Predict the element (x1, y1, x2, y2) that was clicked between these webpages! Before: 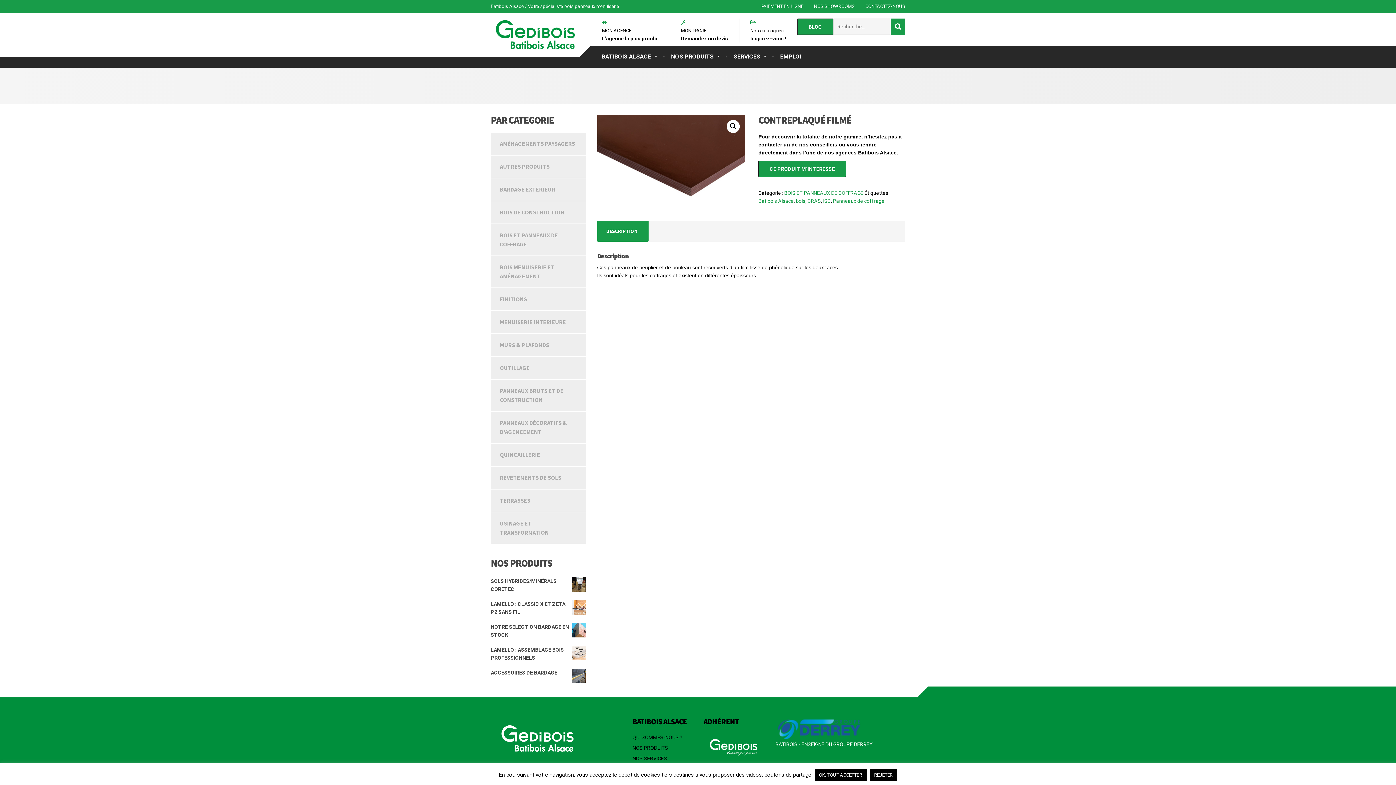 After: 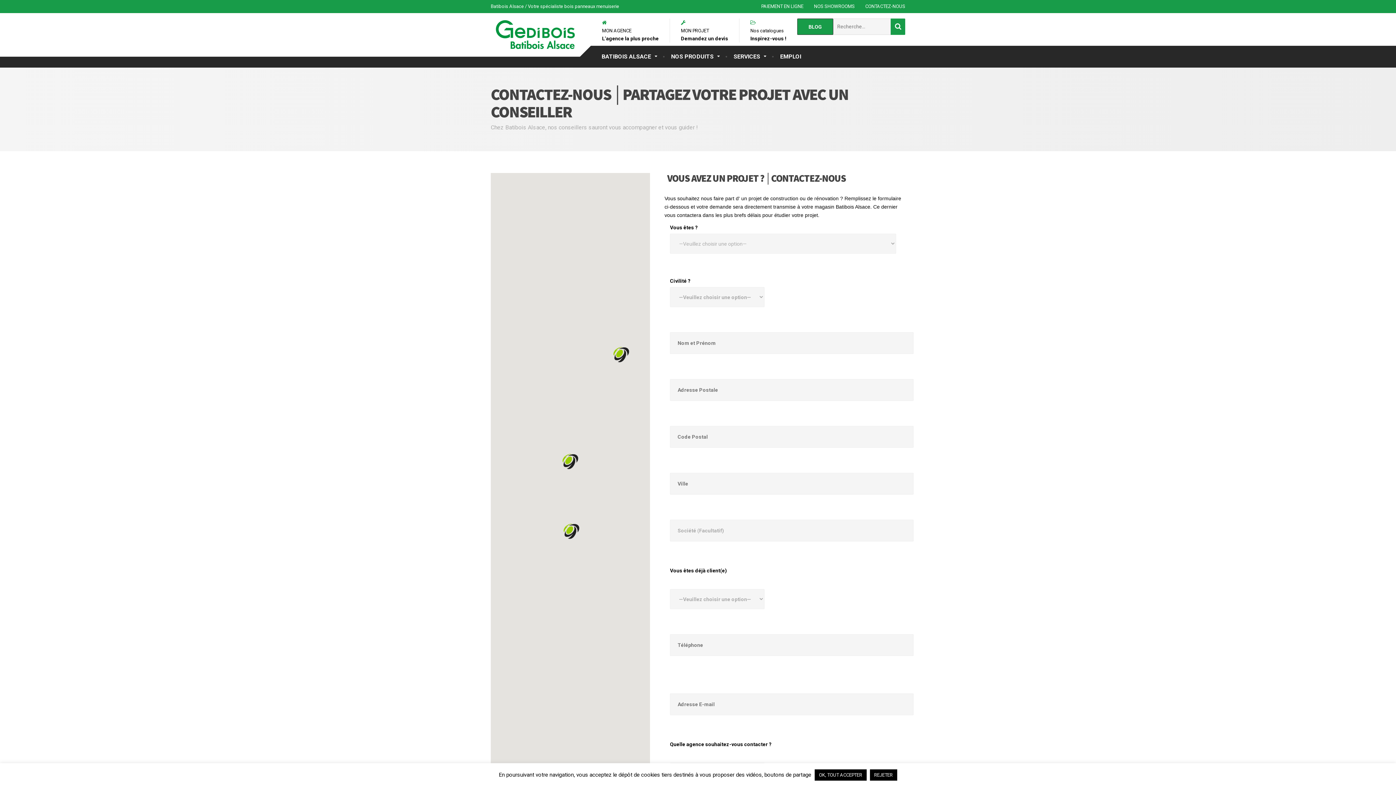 Action: bbox: (669, 18, 728, 42) label: MON PROJET
Demandez un devis